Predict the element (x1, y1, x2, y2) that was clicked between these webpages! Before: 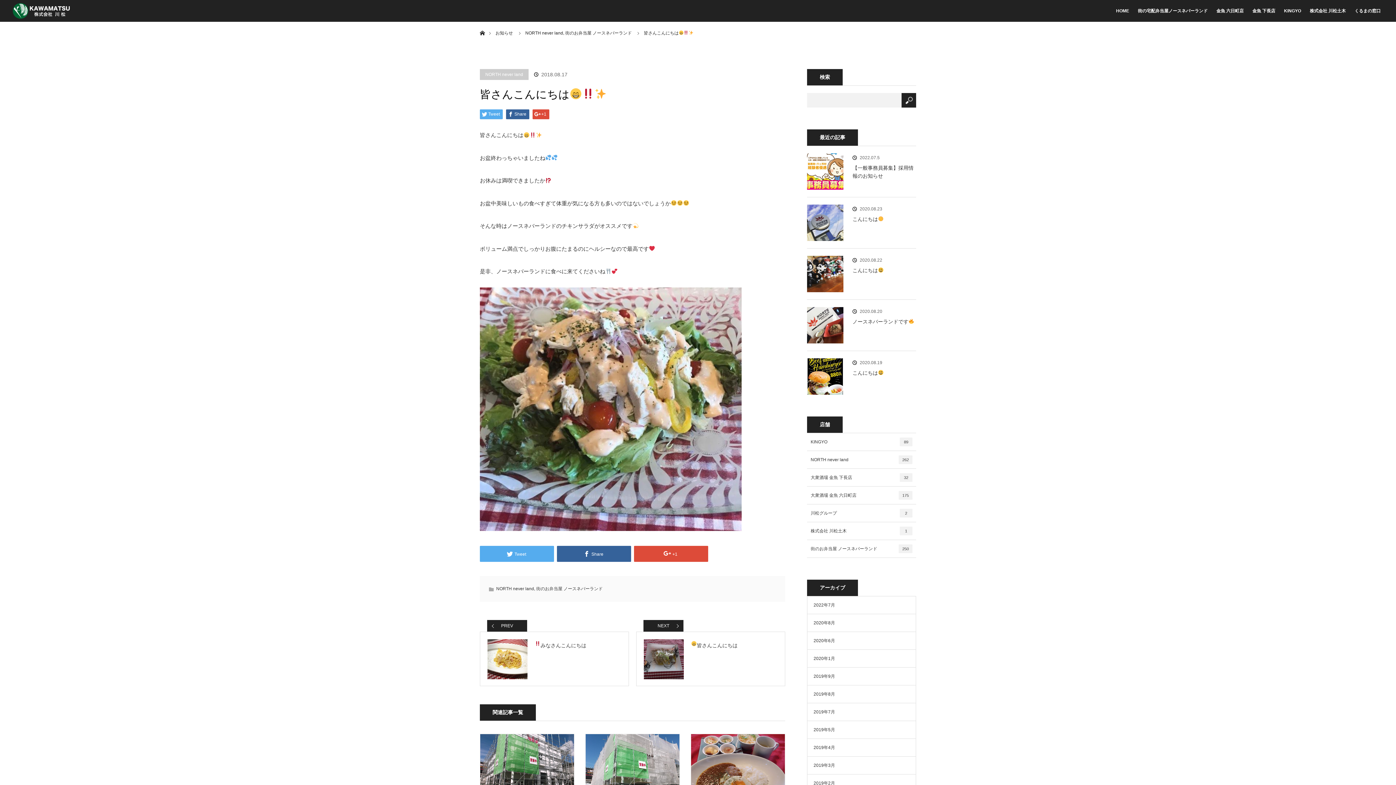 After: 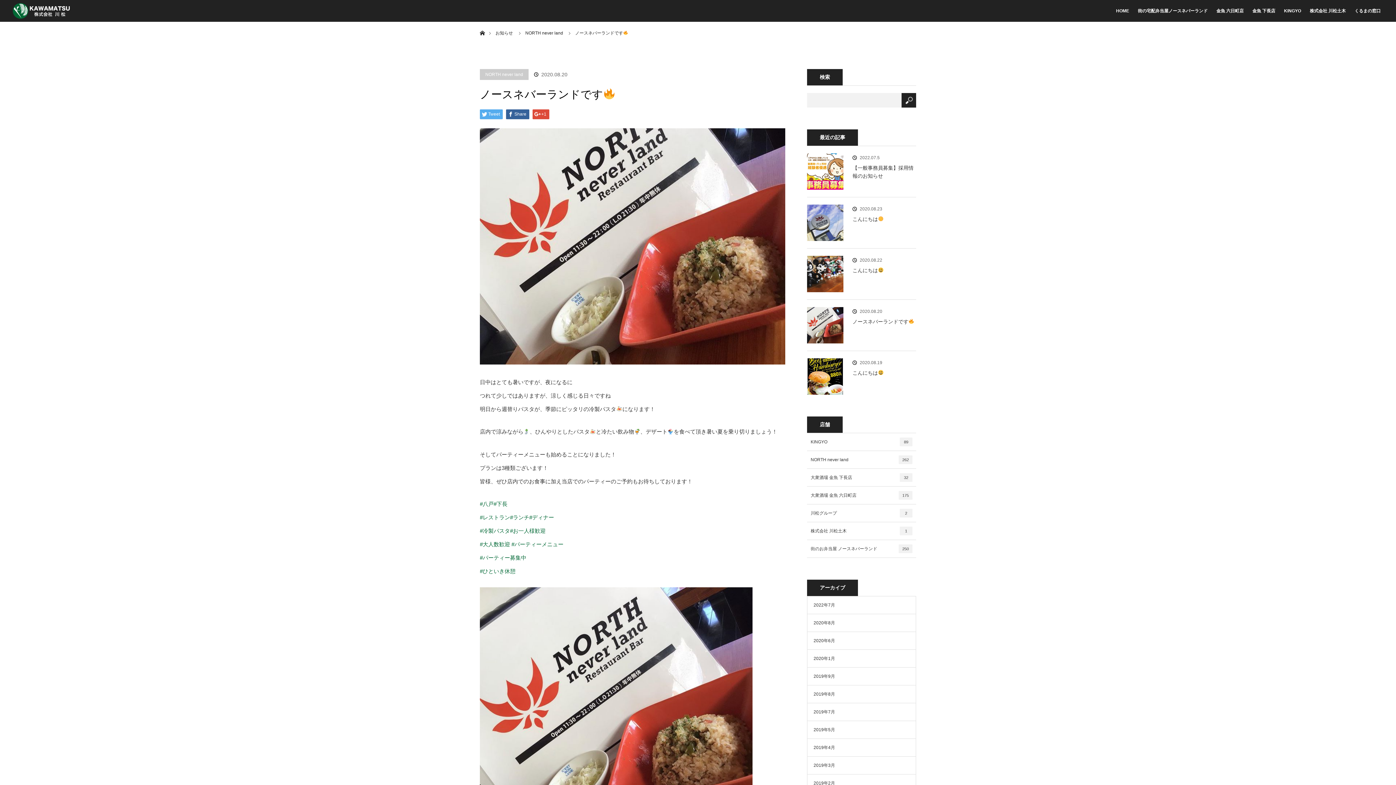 Action: bbox: (807, 307, 843, 343)